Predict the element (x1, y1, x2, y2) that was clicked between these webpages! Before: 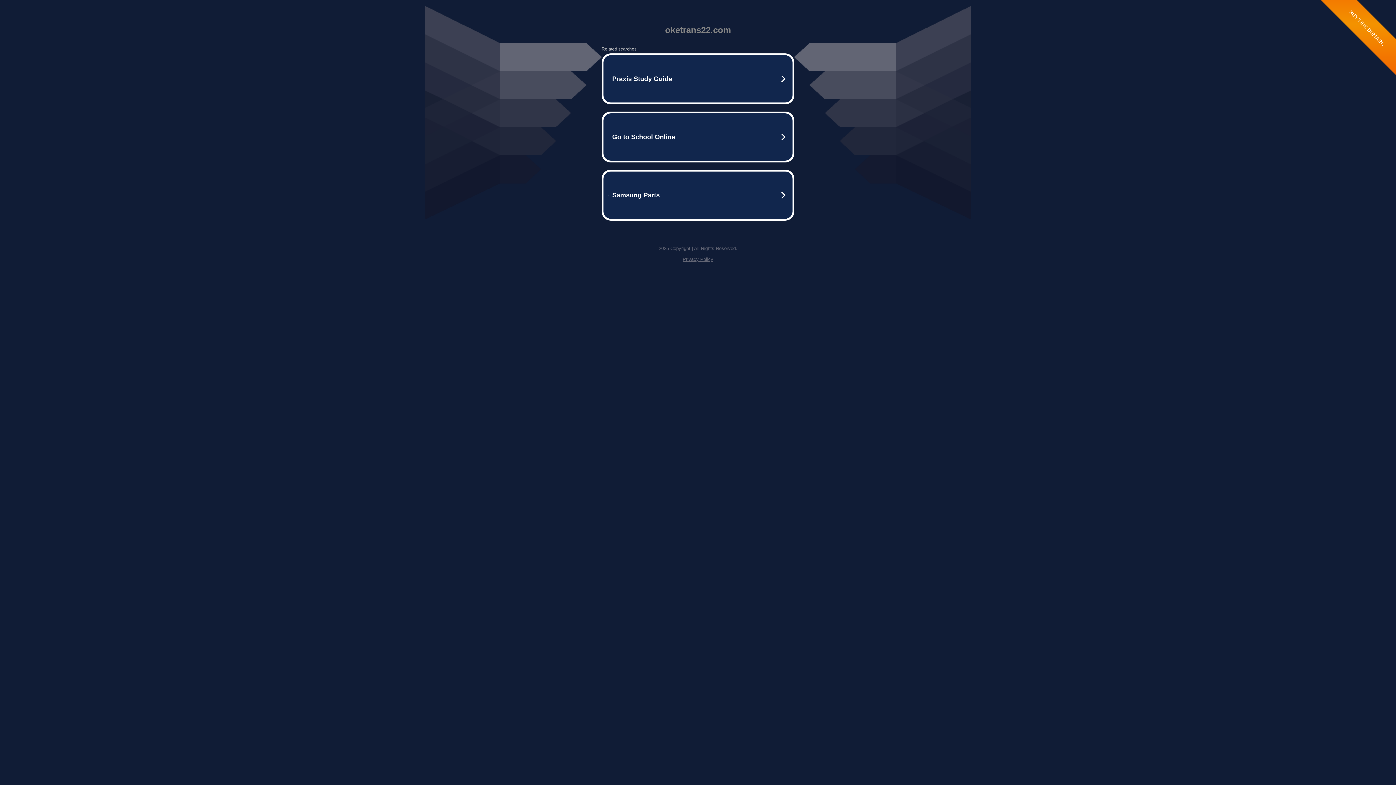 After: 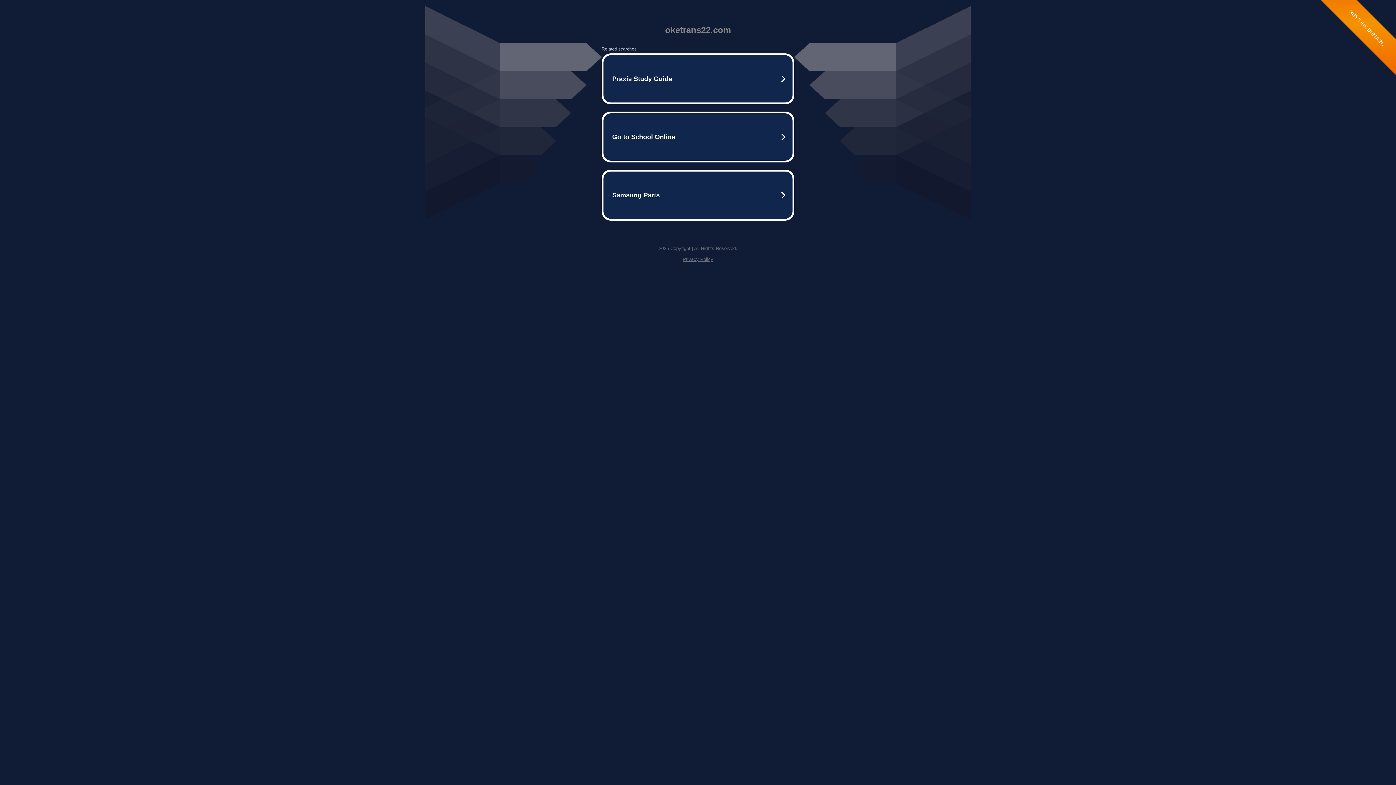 Action: label: Privacy Policy bbox: (682, 256, 713, 262)